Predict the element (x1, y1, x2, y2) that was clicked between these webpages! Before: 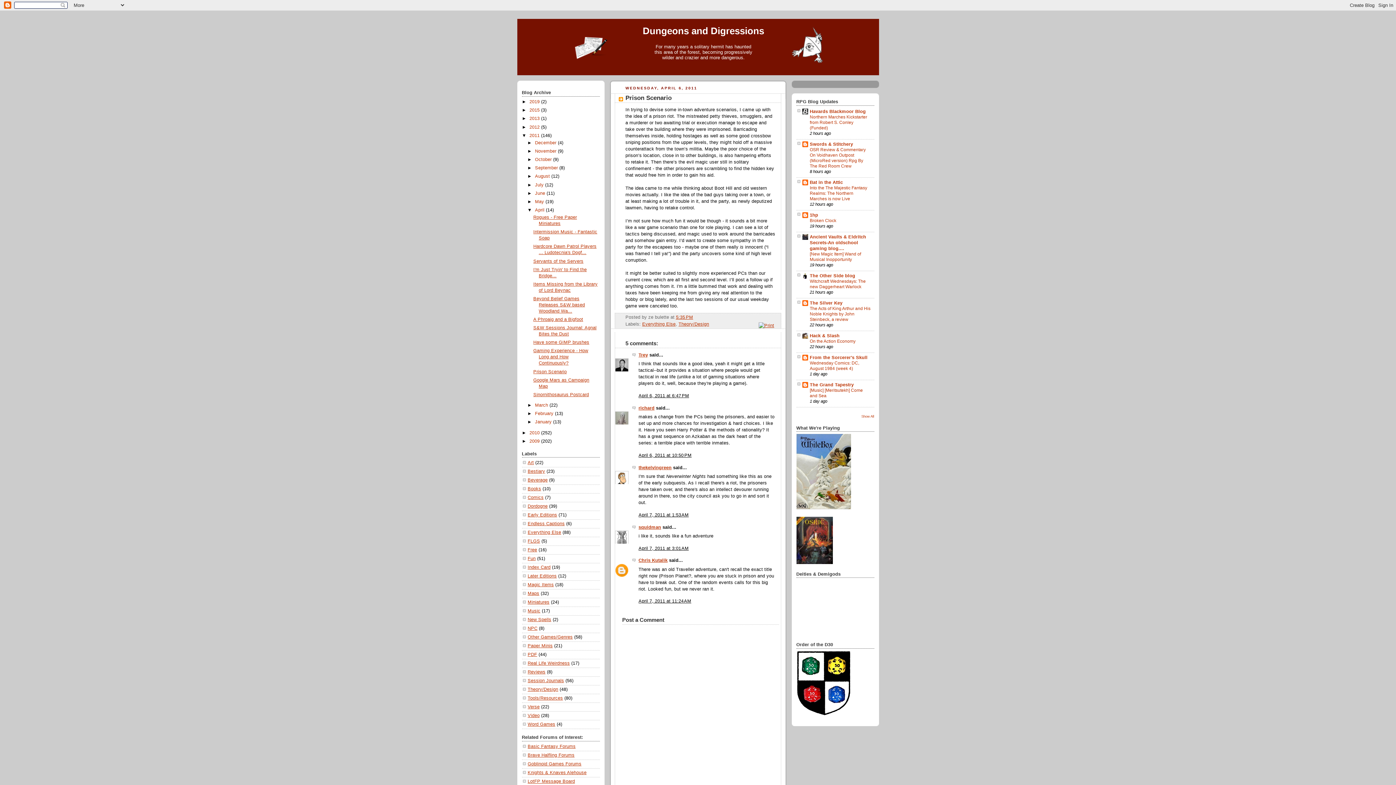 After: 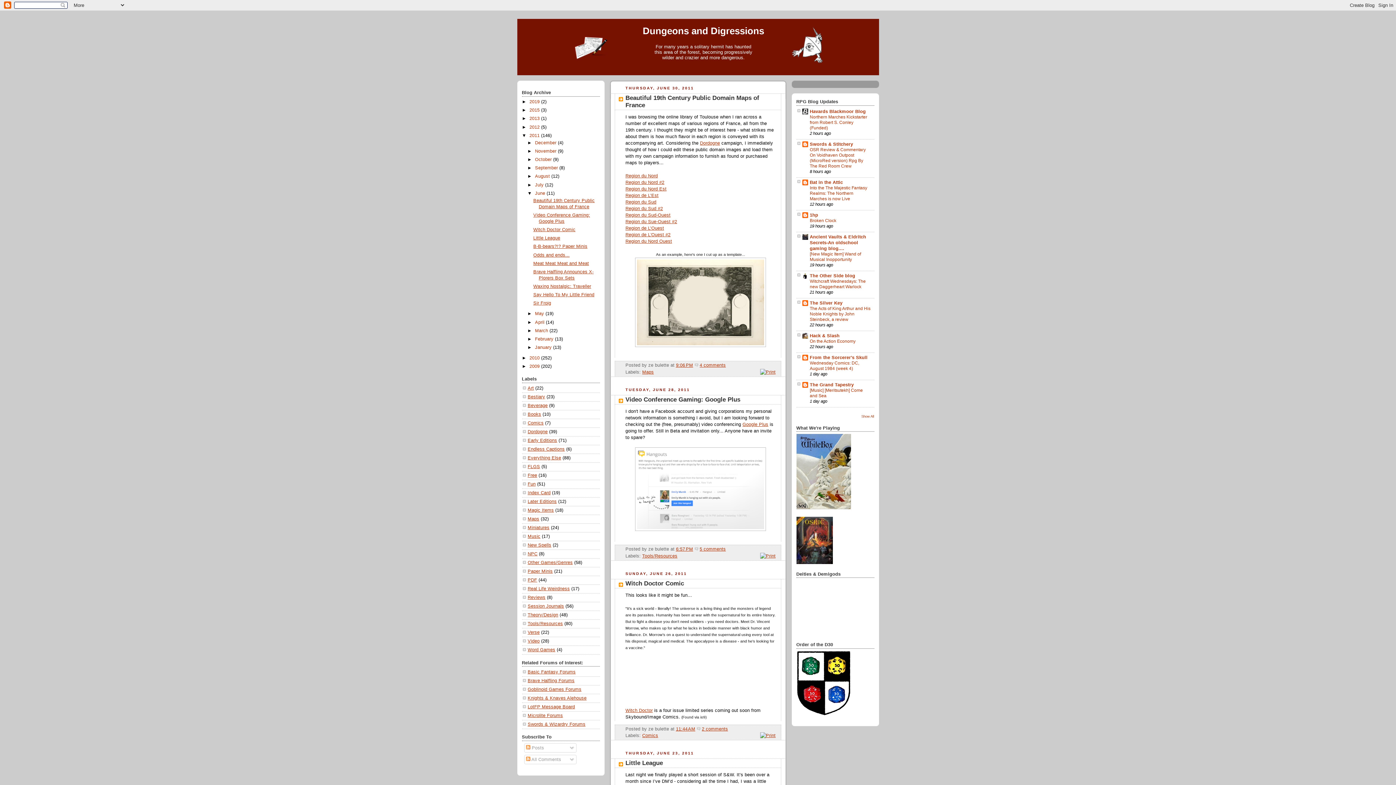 Action: label: June  bbox: (535, 190, 546, 195)